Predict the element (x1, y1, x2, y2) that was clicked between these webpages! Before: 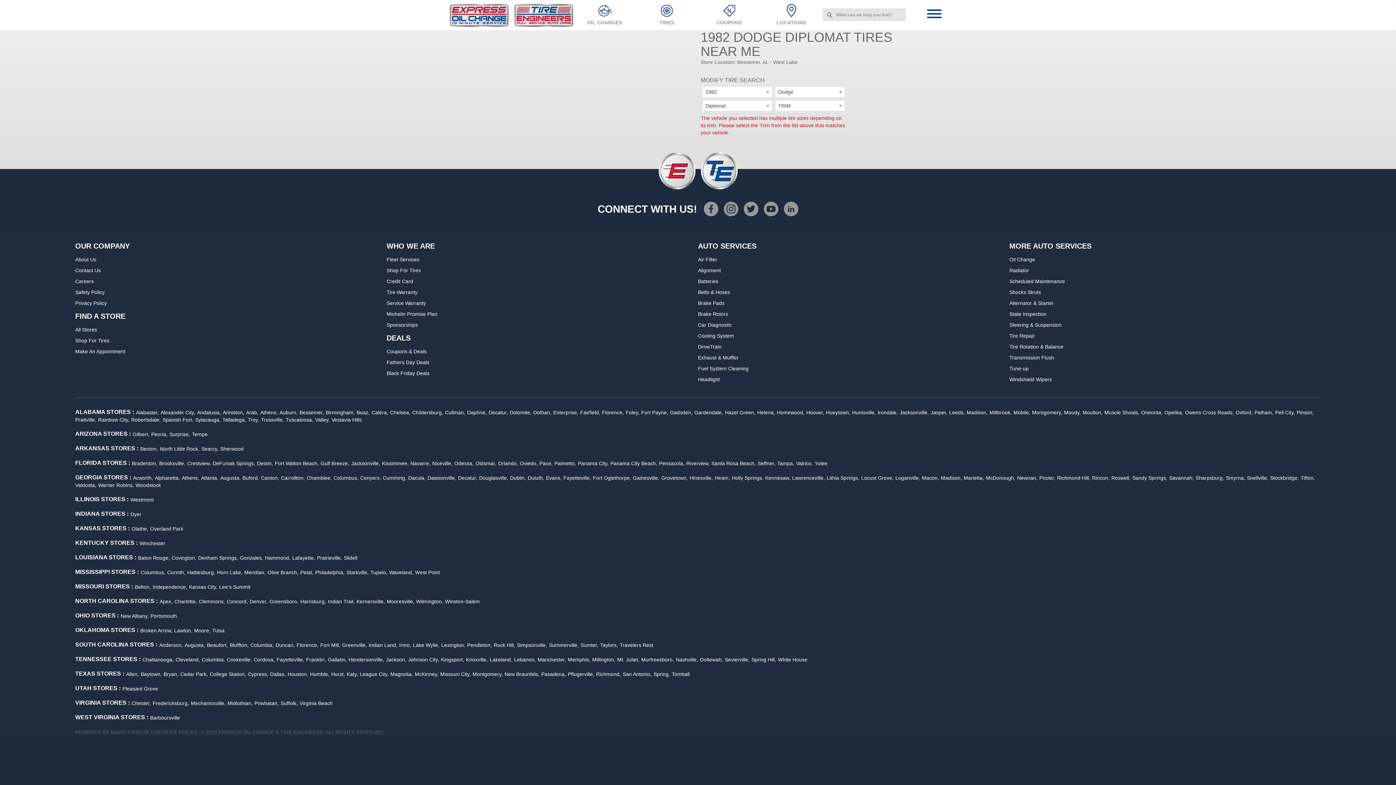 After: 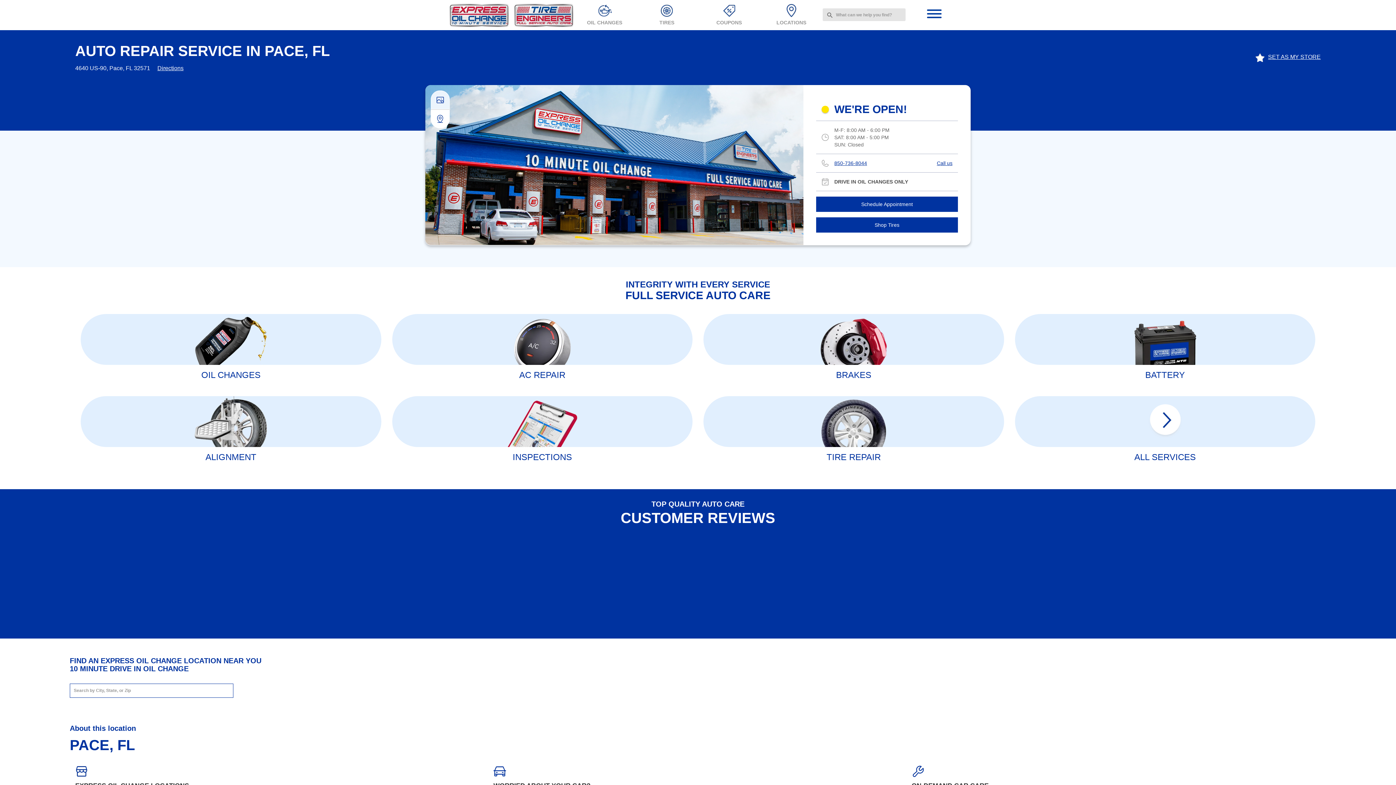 Action: label: Pace, bbox: (539, 460, 552, 466)